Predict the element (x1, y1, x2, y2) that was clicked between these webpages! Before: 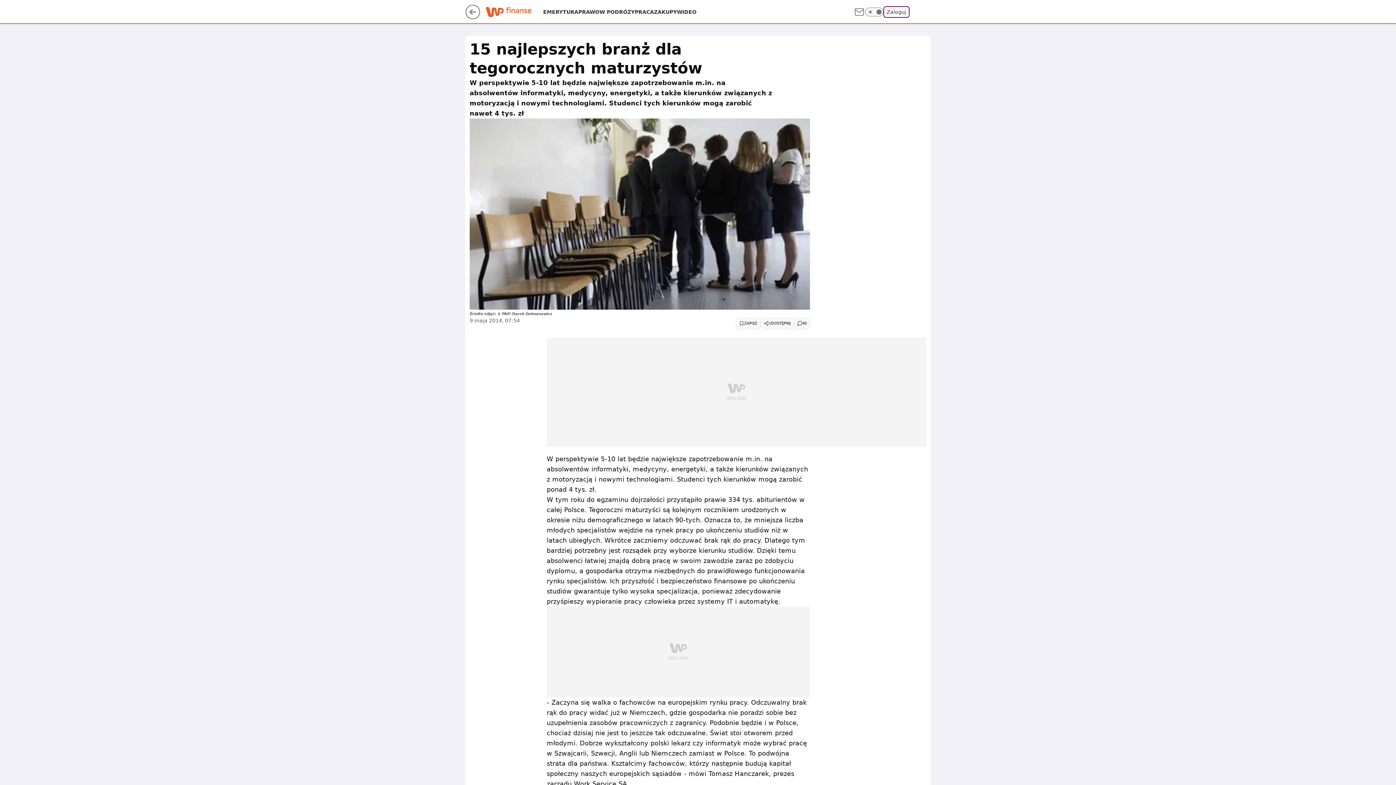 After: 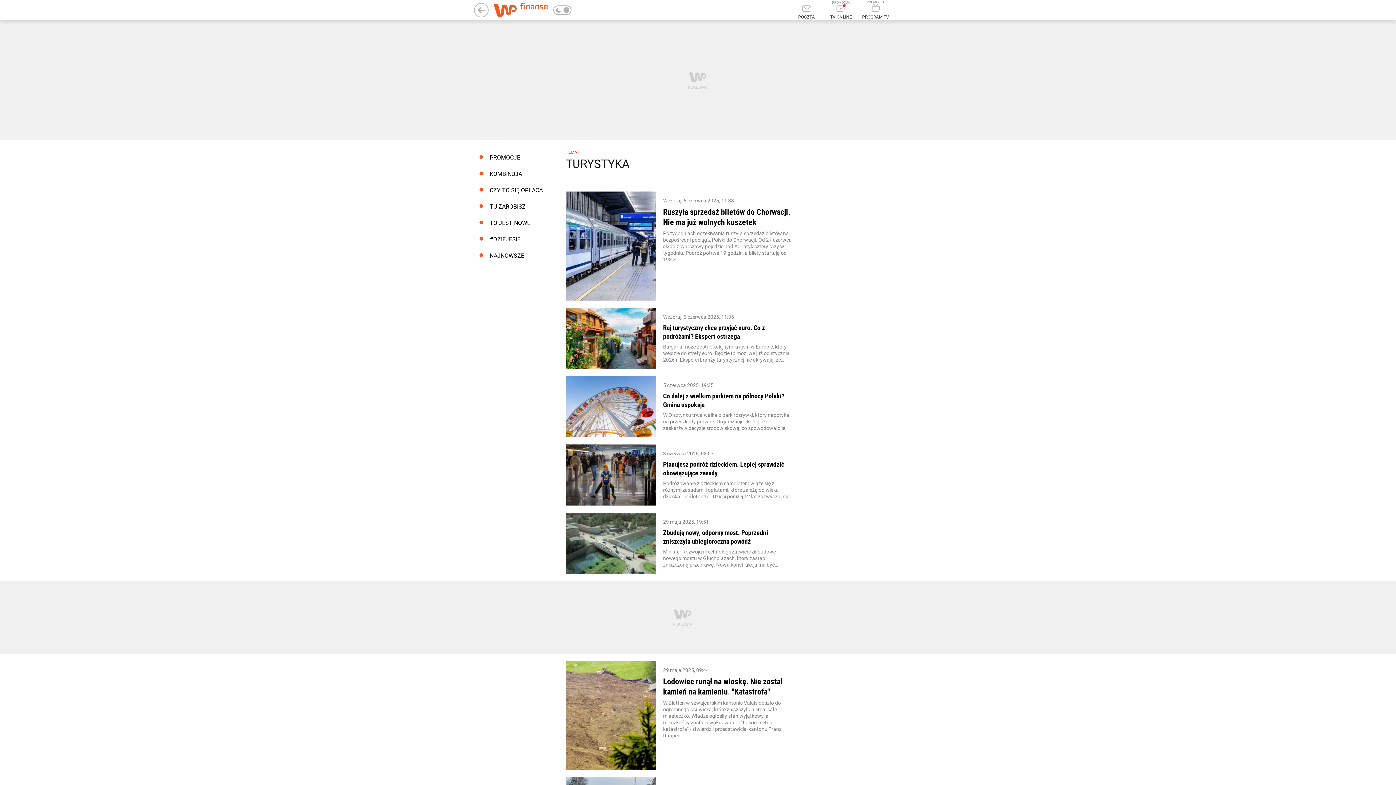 Action: label: W PODRÓŻY bbox: (599, 8, 634, 15)